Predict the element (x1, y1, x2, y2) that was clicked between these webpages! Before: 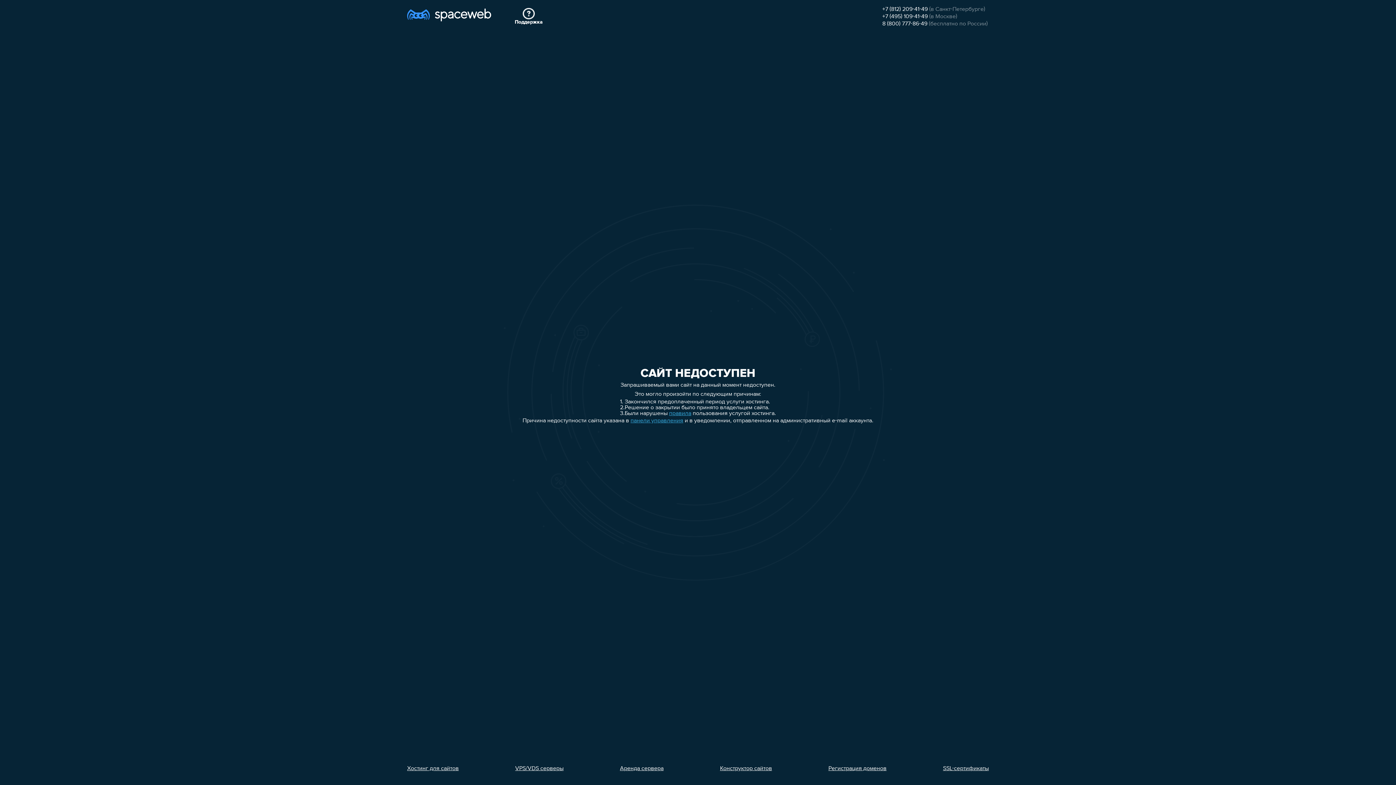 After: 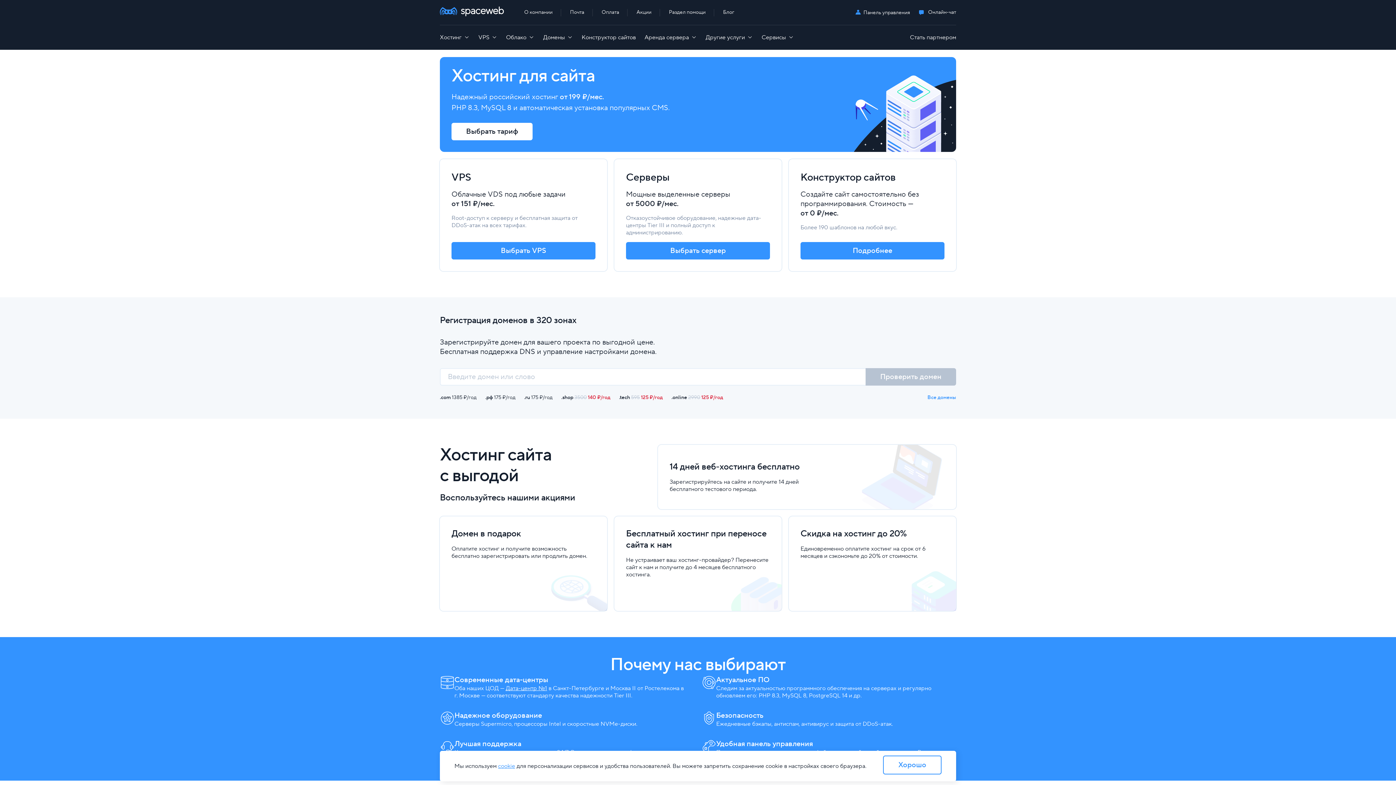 Action: bbox: (407, 7, 491, 26)